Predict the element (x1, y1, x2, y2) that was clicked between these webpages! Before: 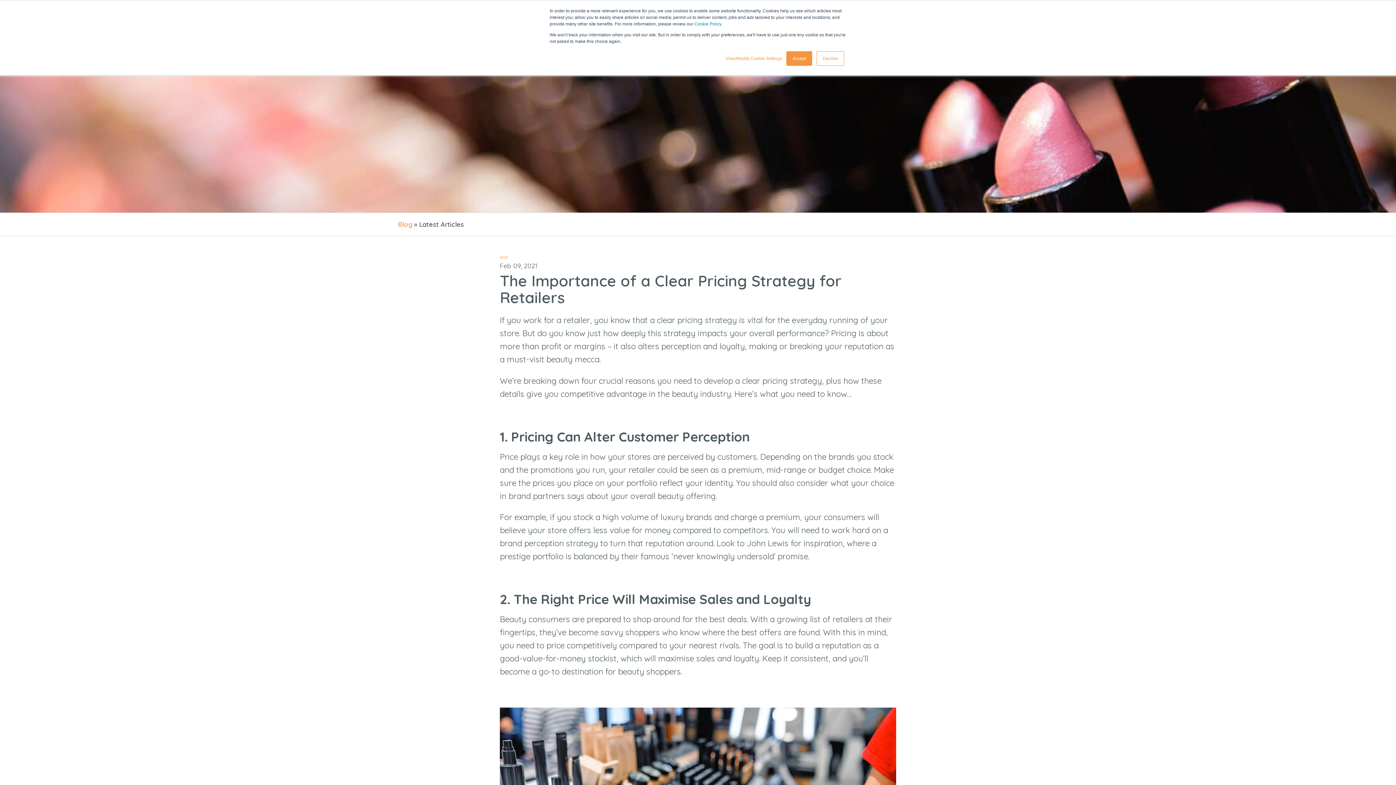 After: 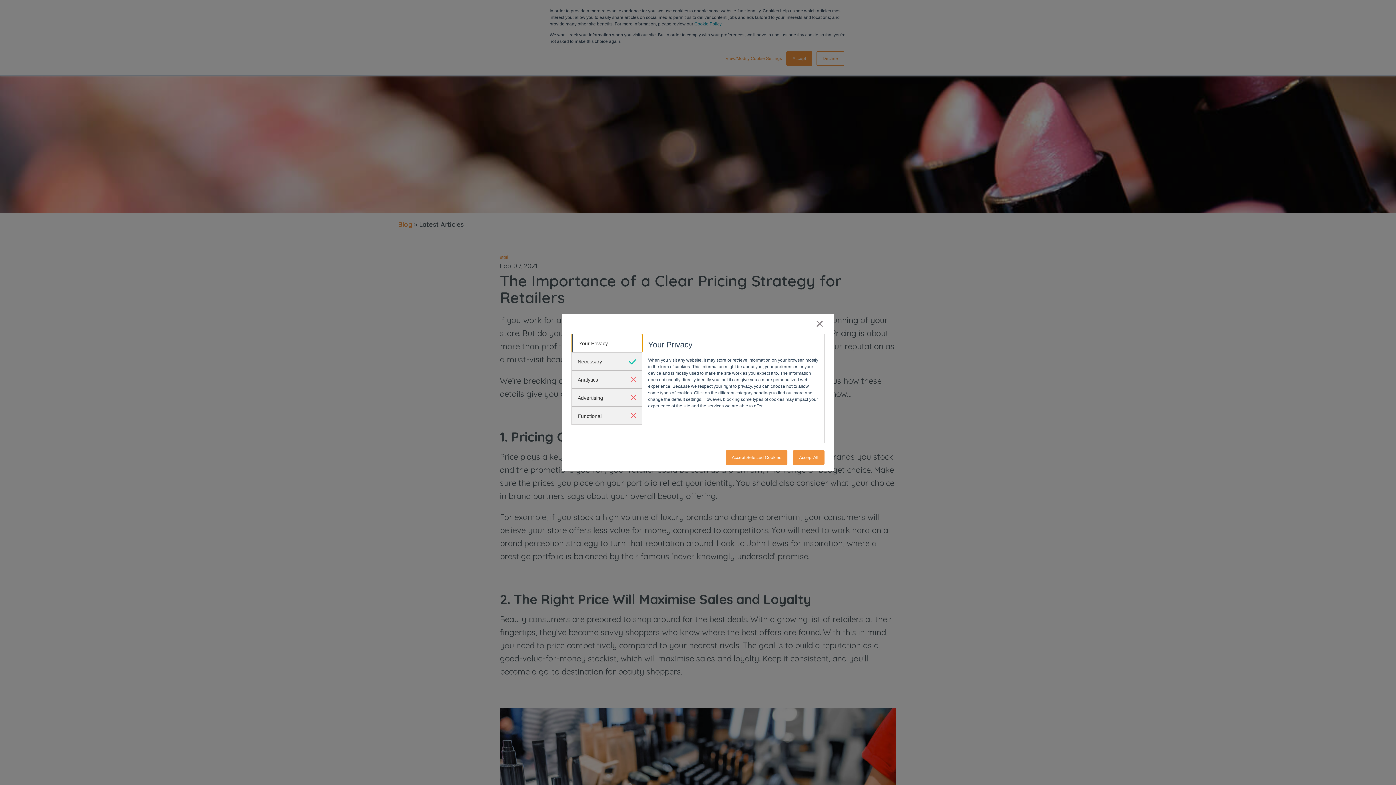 Action: bbox: (725, 55, 782, 61) label: View/Modify Cookie Settings